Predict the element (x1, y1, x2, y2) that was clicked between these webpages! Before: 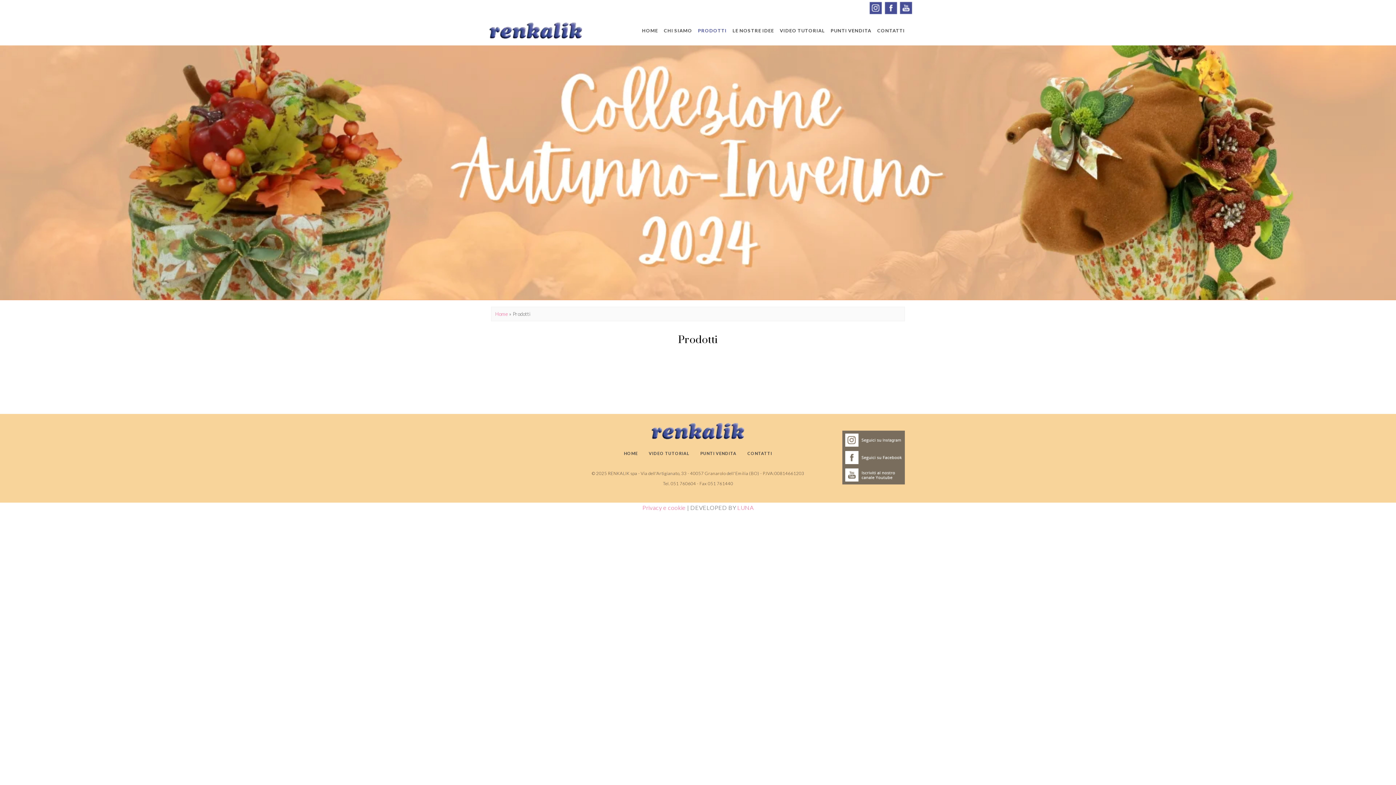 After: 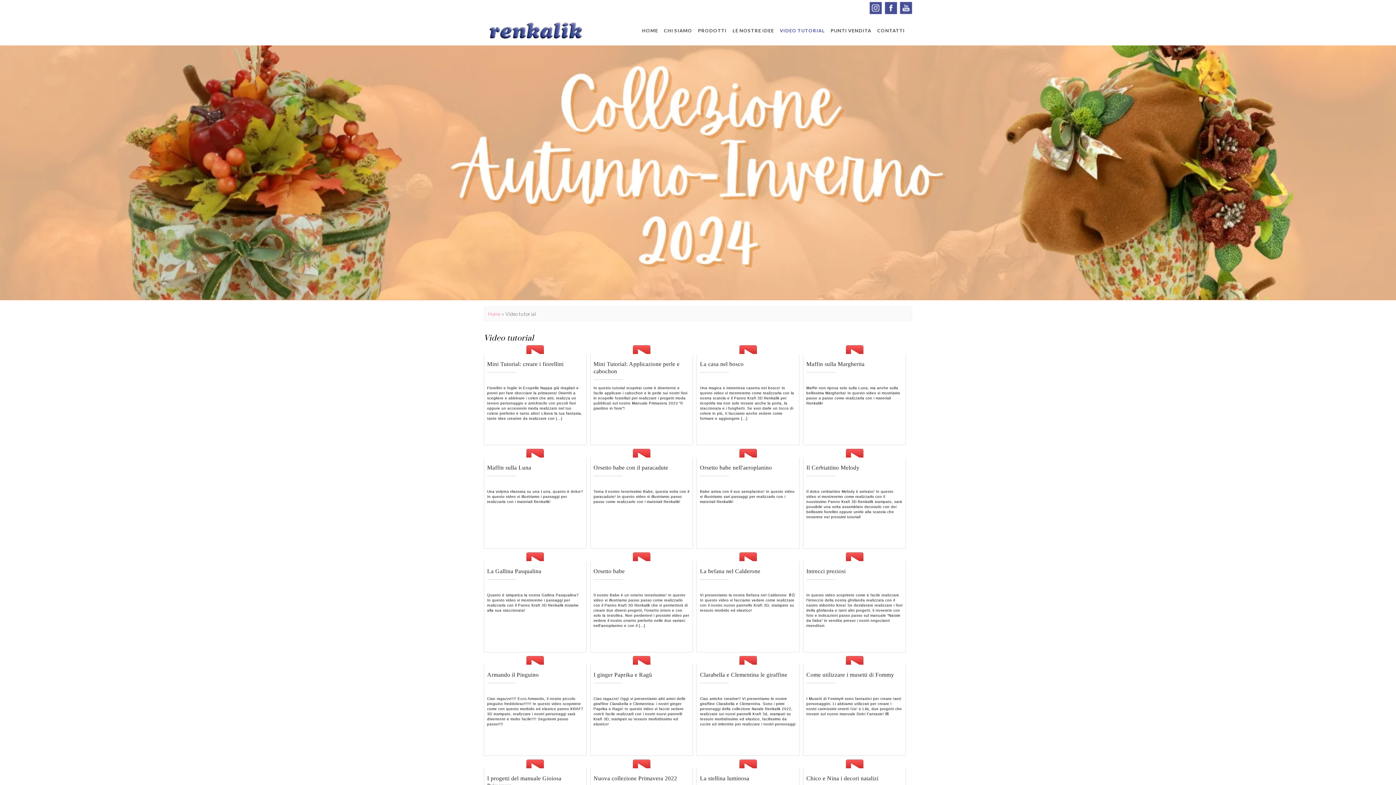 Action: label: VIDEO TUTORIAL bbox: (777, 25, 828, 36)